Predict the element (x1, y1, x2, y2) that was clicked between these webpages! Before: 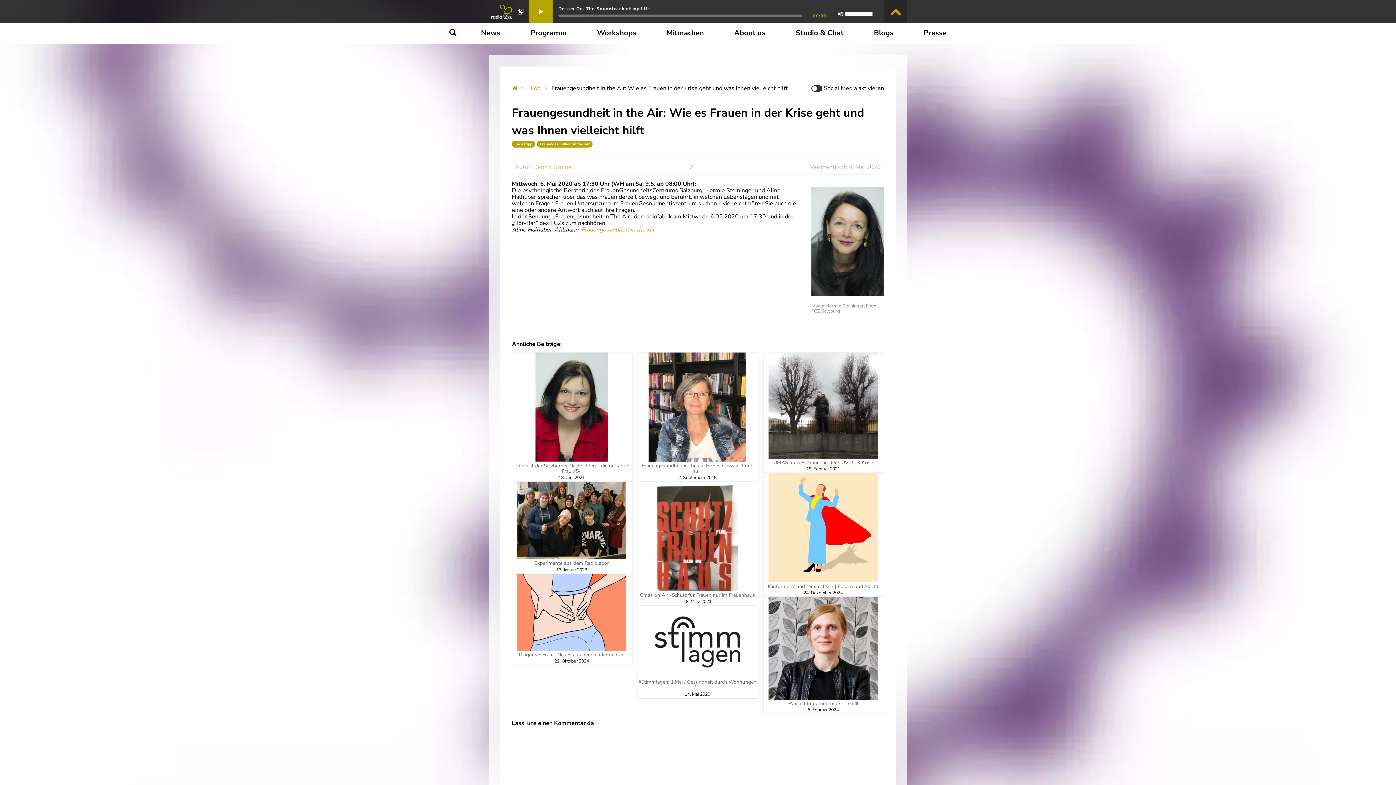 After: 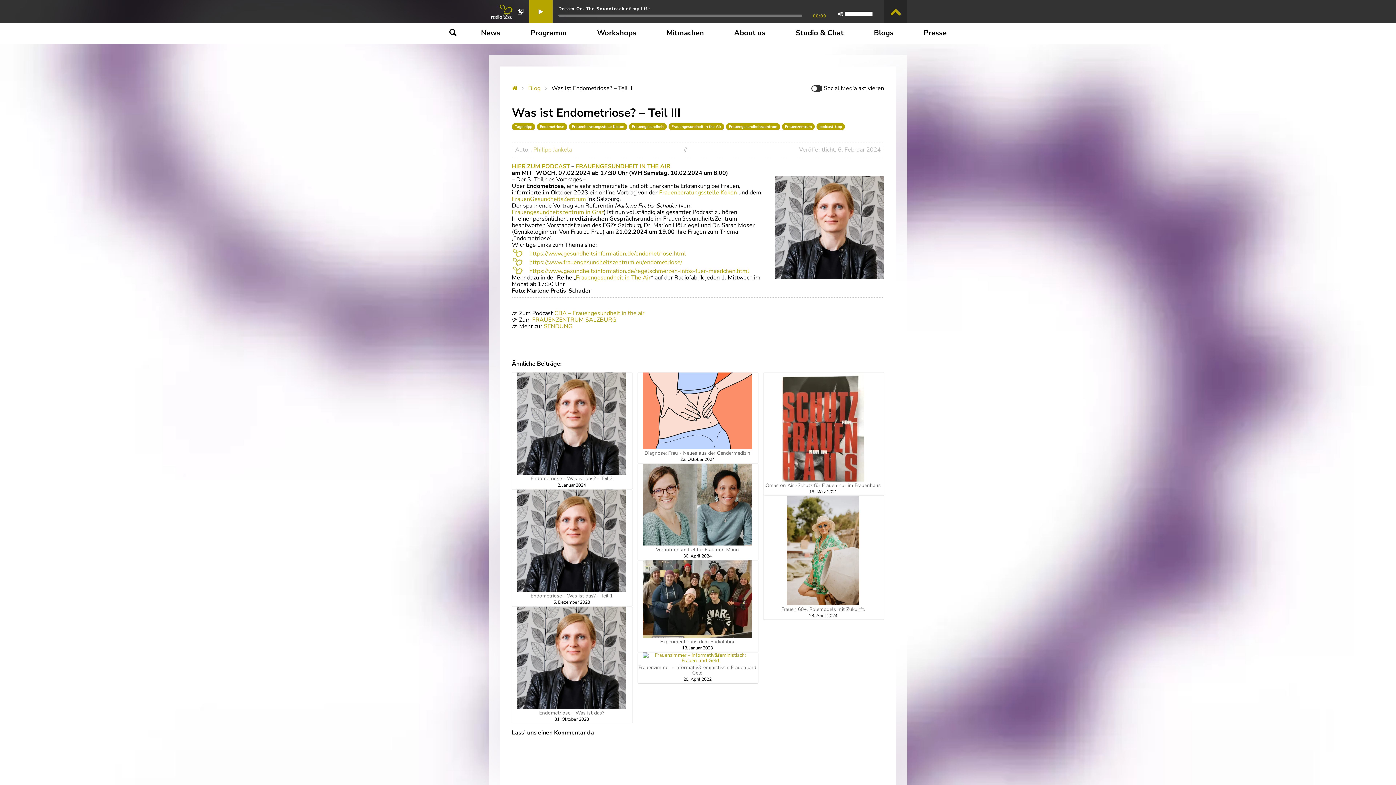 Action: bbox: (763, 597, 882, 706) label: Was ist Endometriose? - Teil III